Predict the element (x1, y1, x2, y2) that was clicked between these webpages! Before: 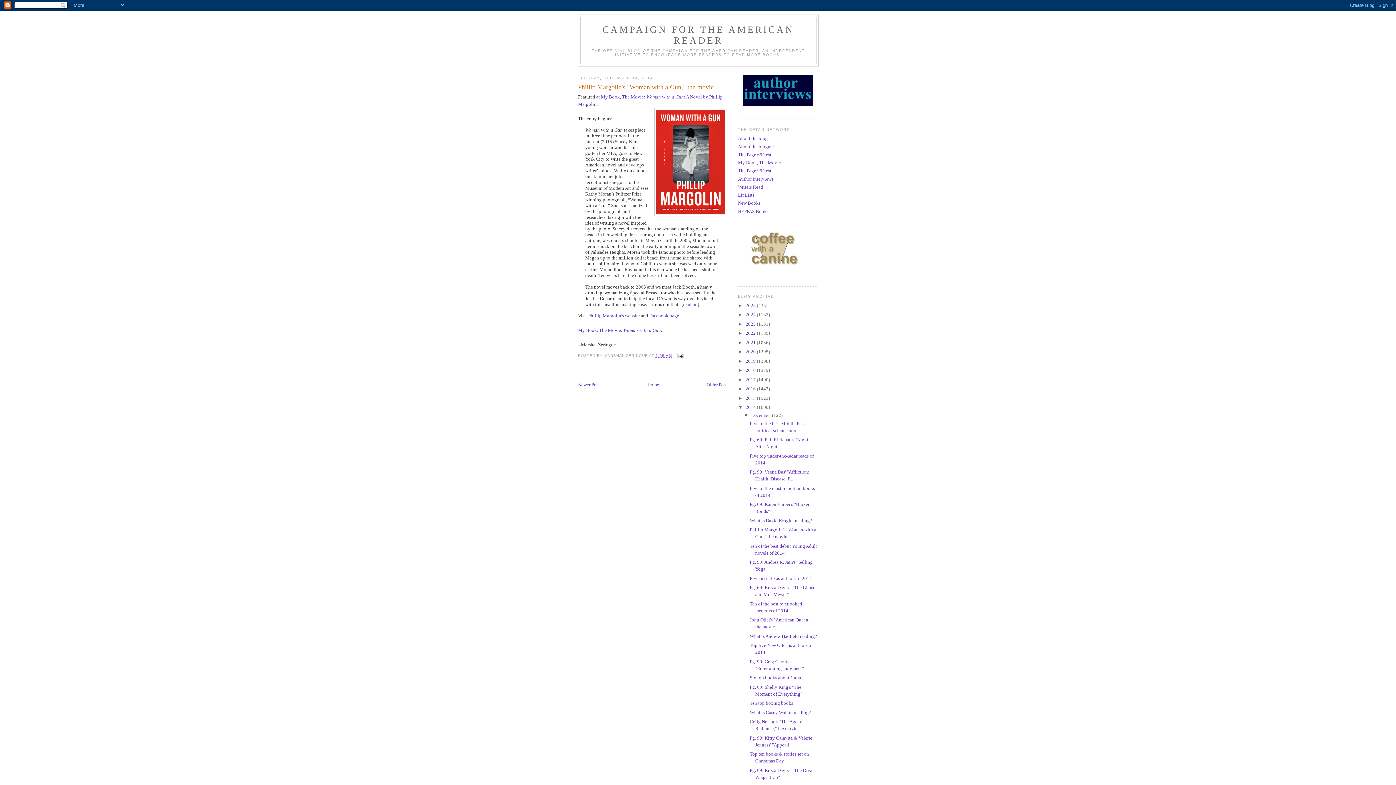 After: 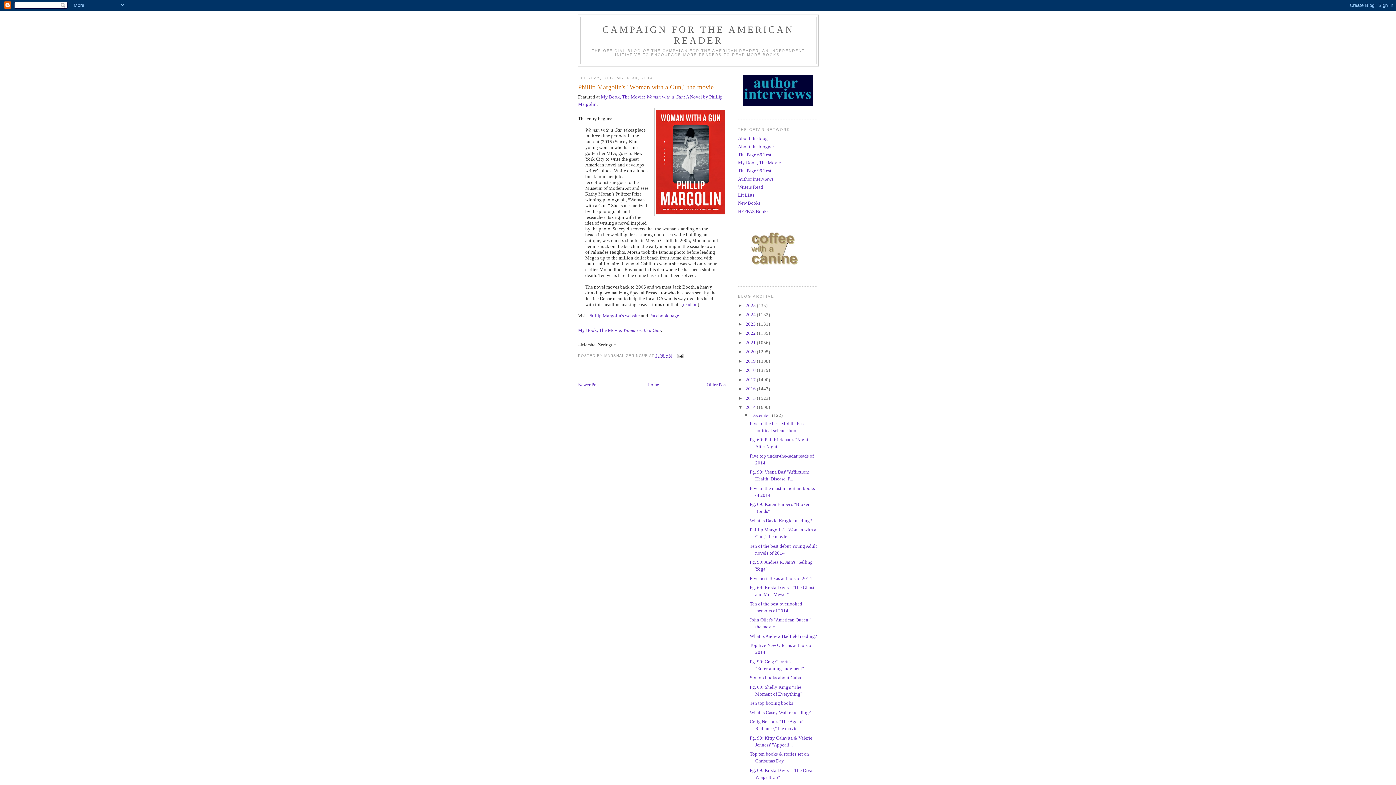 Action: label: 1:05 AM bbox: (655, 353, 672, 357)